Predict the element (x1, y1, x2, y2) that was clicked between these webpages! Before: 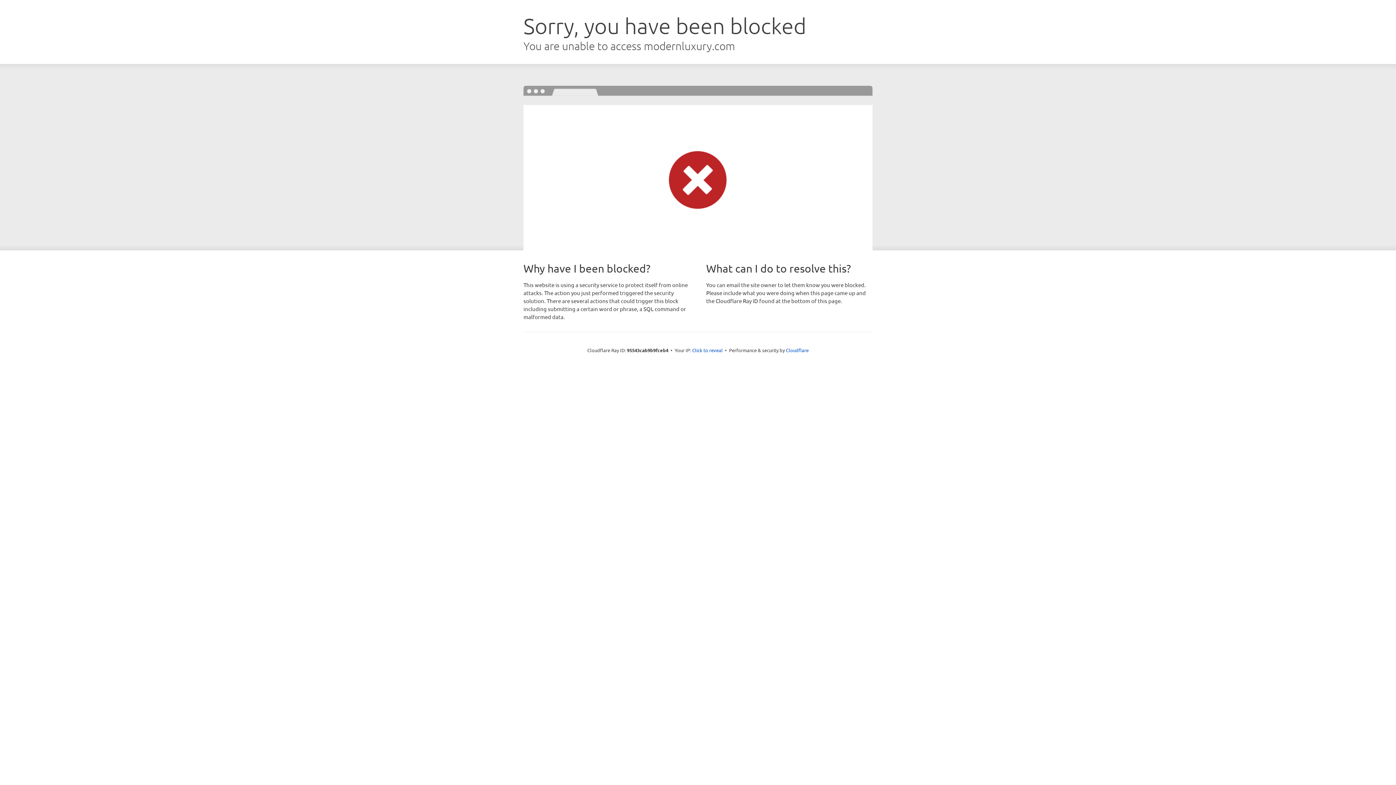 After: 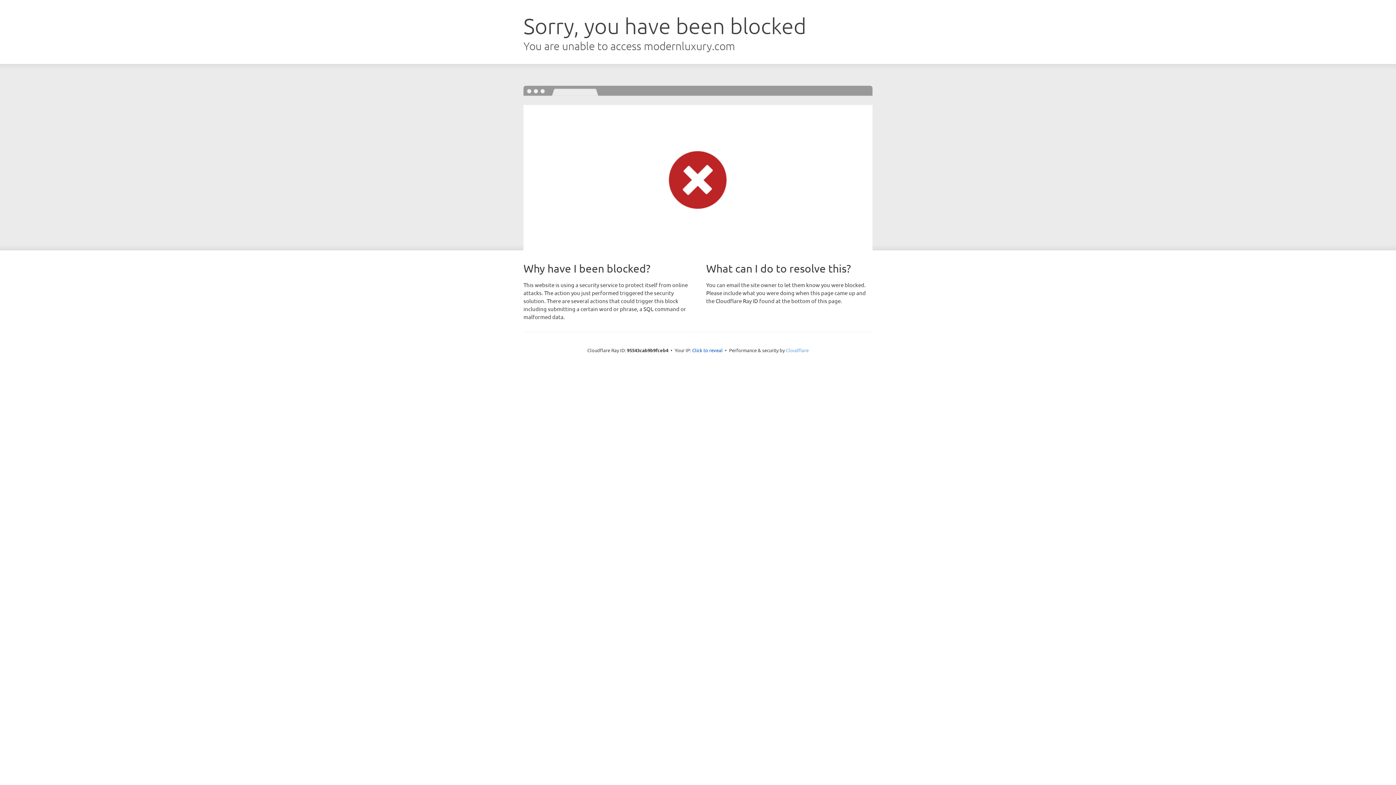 Action: label: Cloudflare bbox: (786, 347, 808, 353)